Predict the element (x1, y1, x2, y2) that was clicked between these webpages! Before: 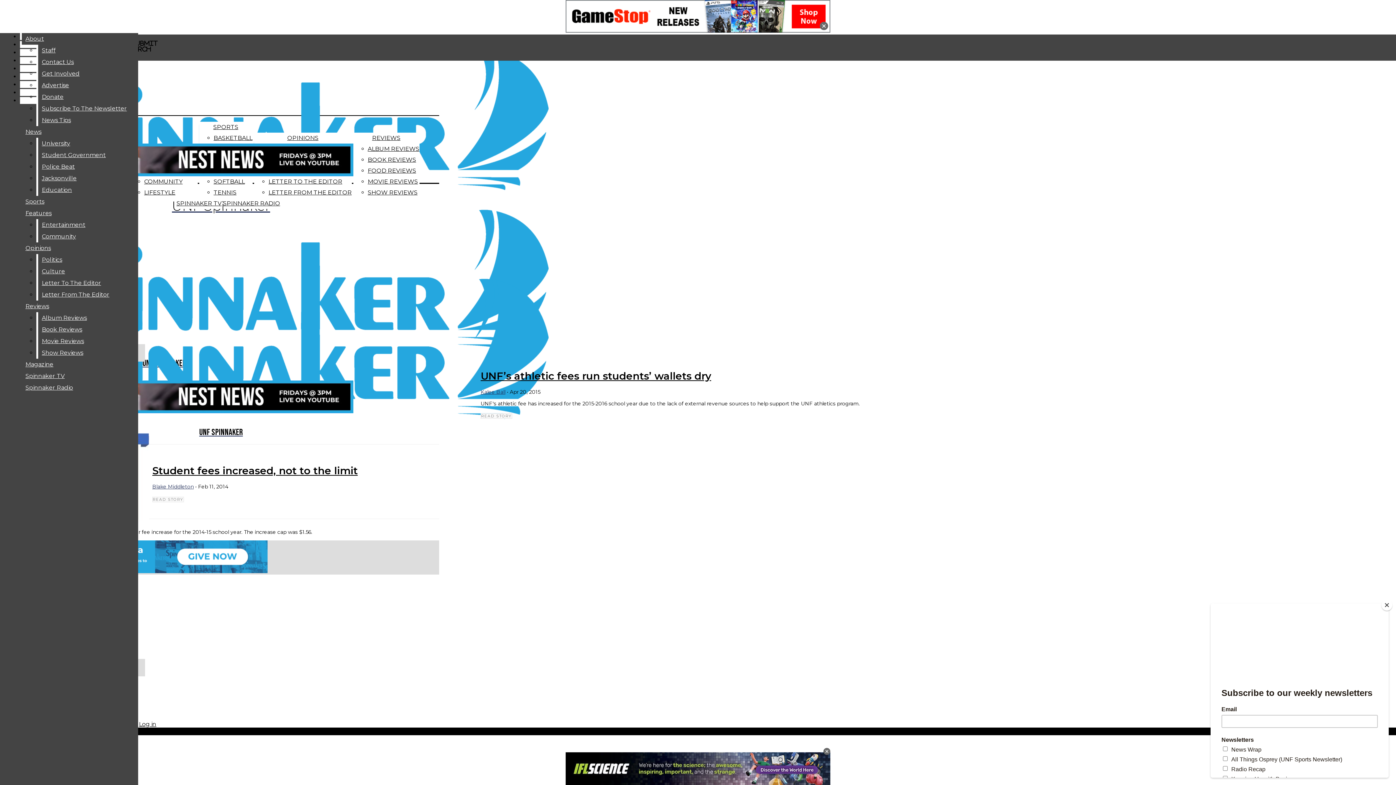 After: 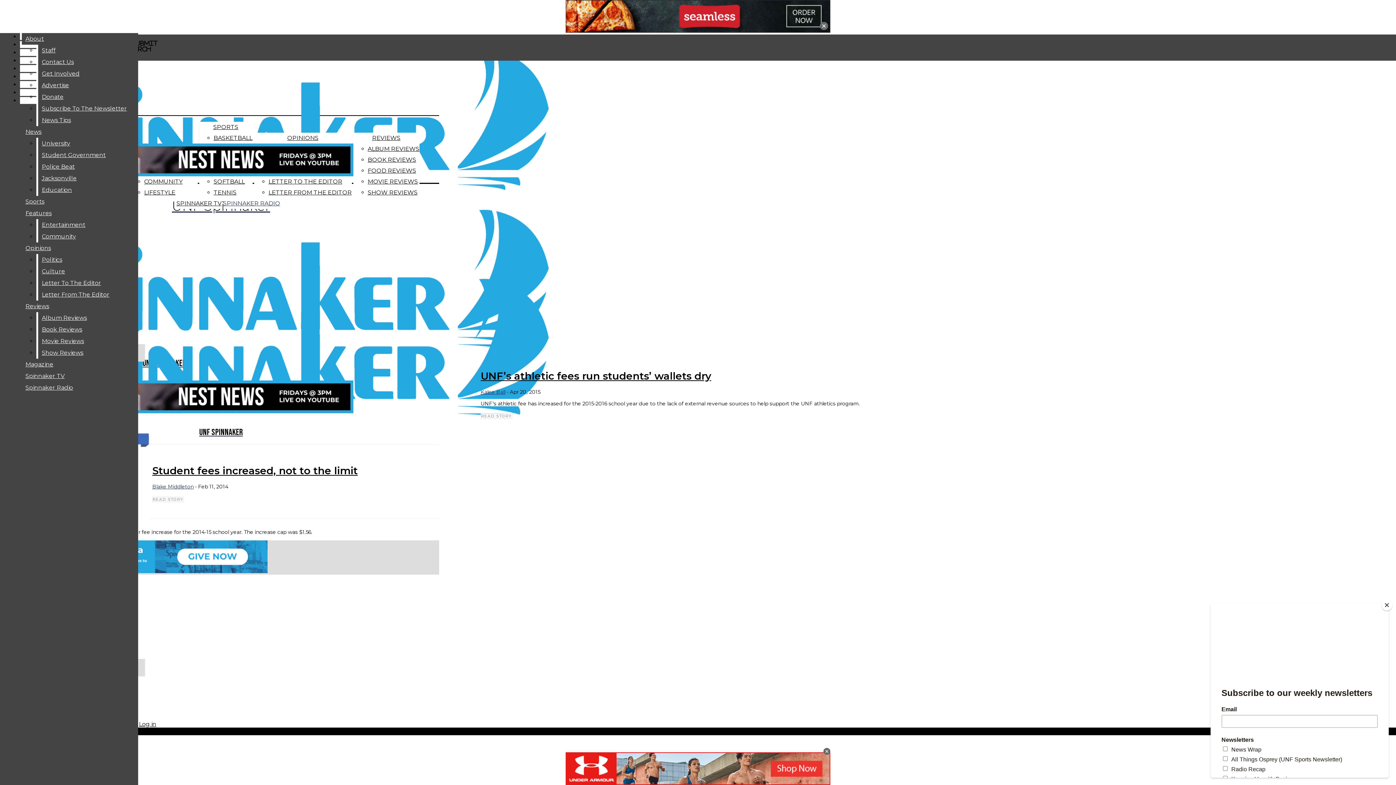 Action: label: SPINNAKER RADIO bbox: (223, 198, 280, 209)